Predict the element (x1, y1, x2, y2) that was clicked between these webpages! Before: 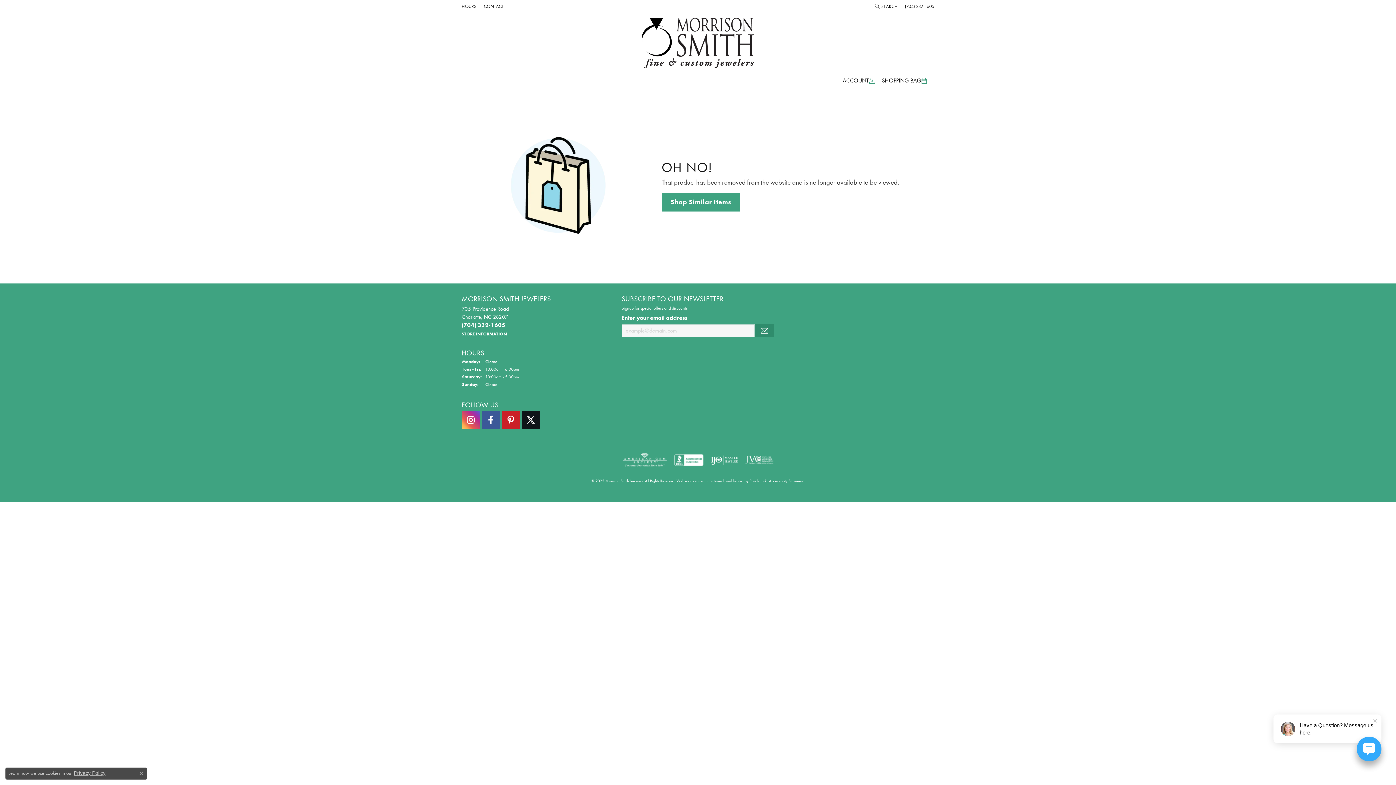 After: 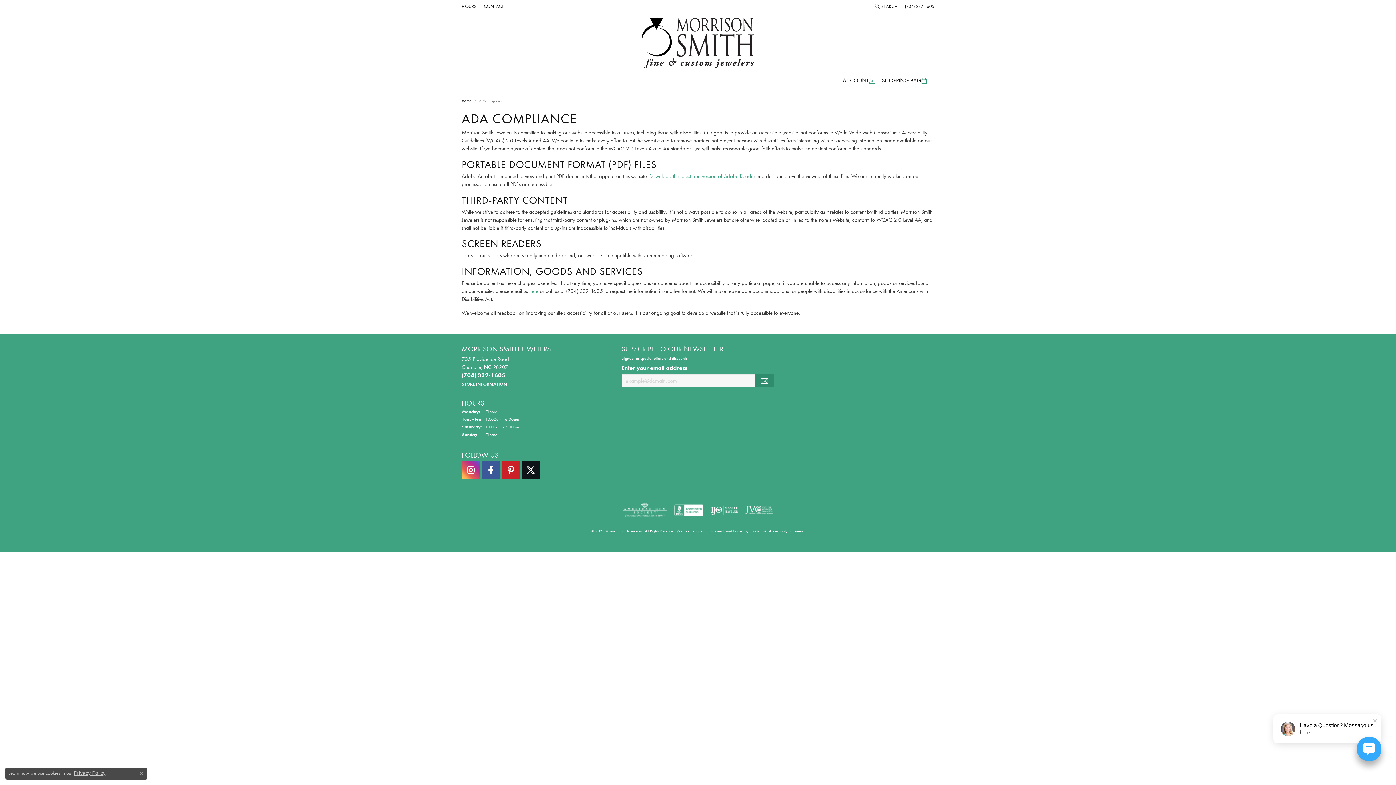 Action: label: Accessibility Statement bbox: (769, 478, 803, 483)